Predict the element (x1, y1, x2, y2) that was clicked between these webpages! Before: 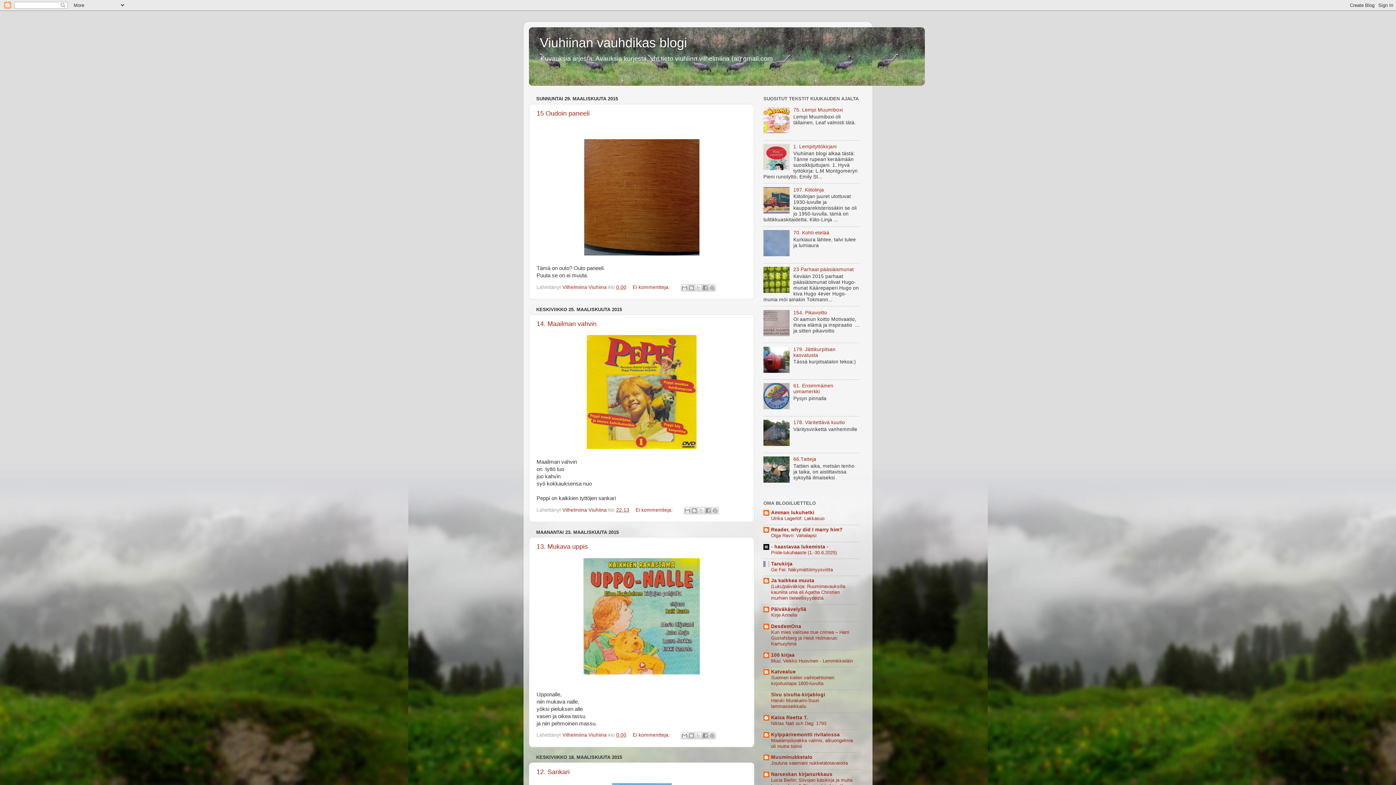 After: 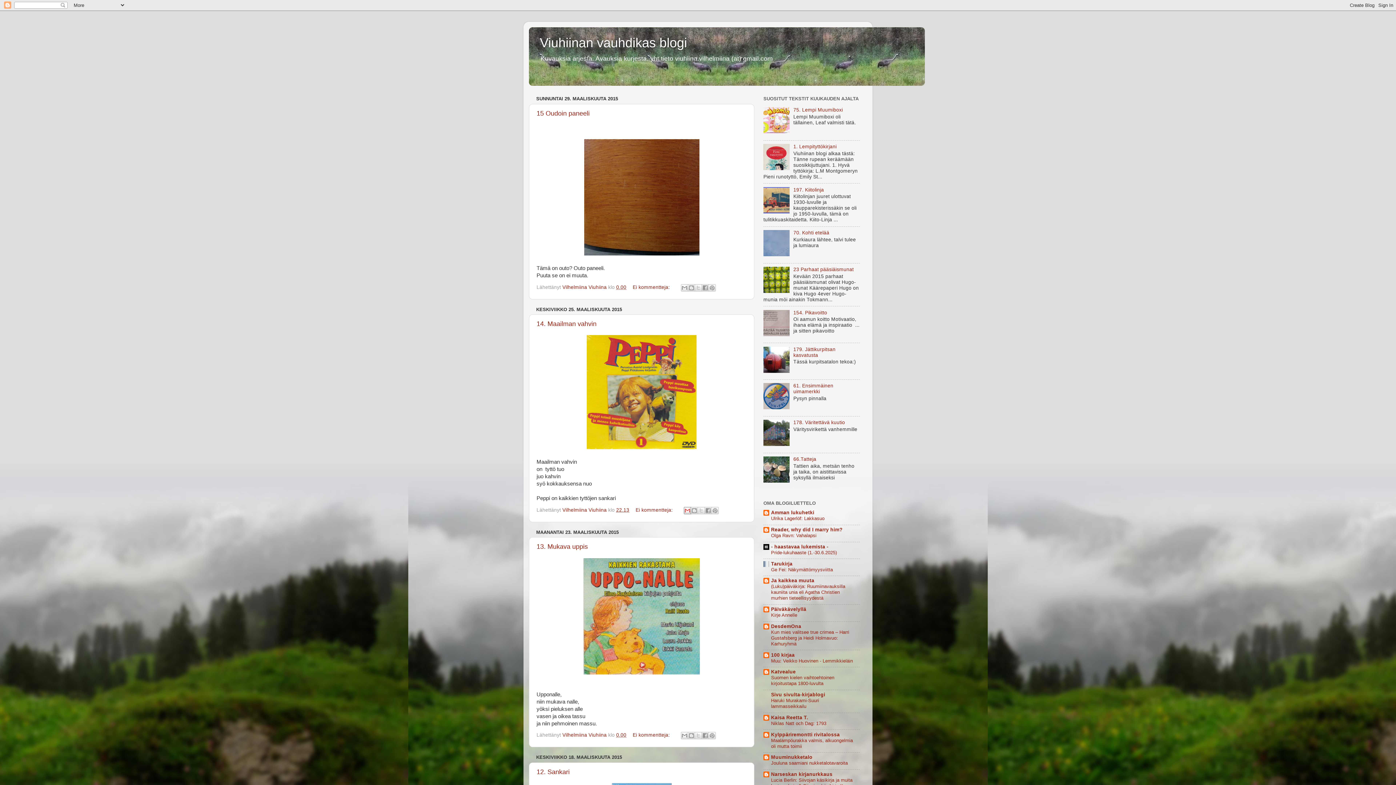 Action: label: Kohteen lähettäminen sähköpostitse bbox: (683, 507, 691, 514)